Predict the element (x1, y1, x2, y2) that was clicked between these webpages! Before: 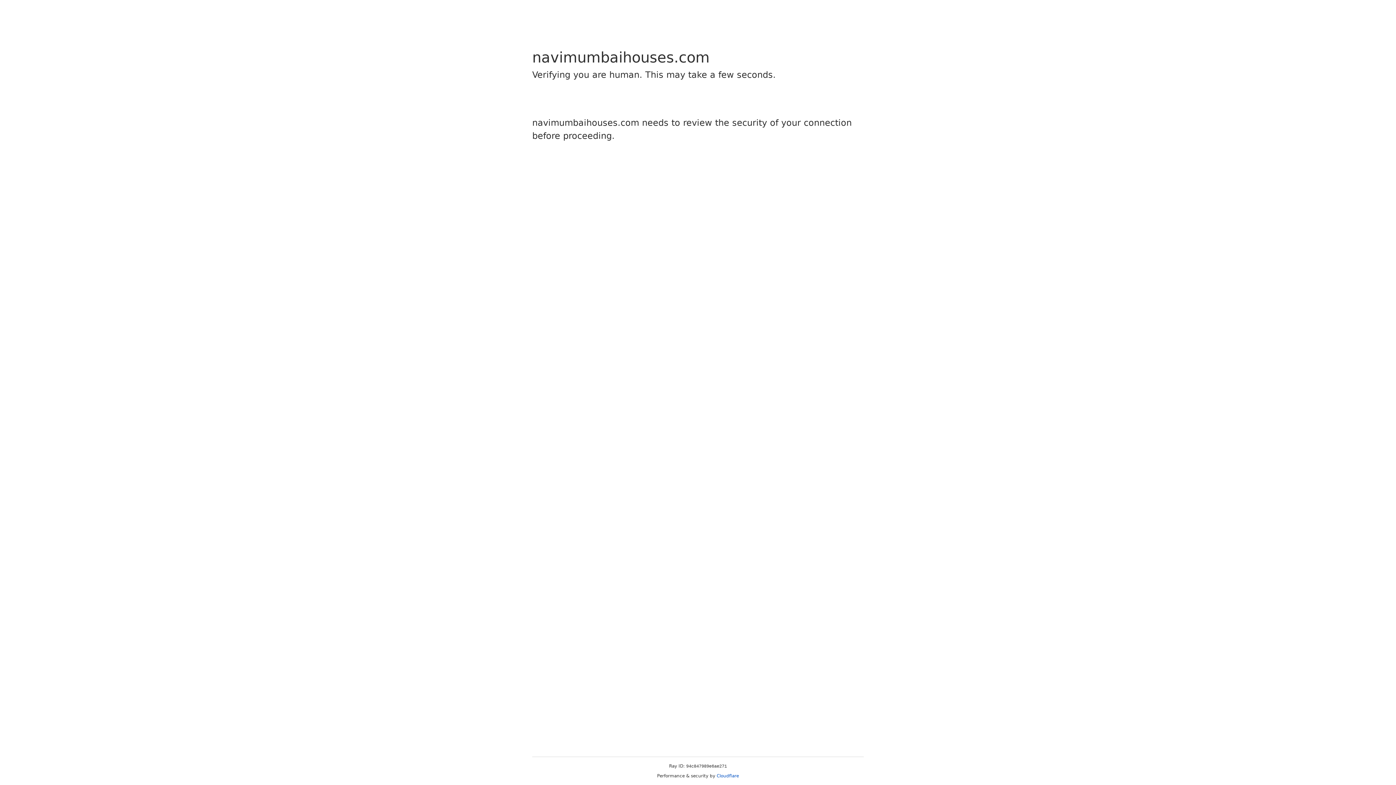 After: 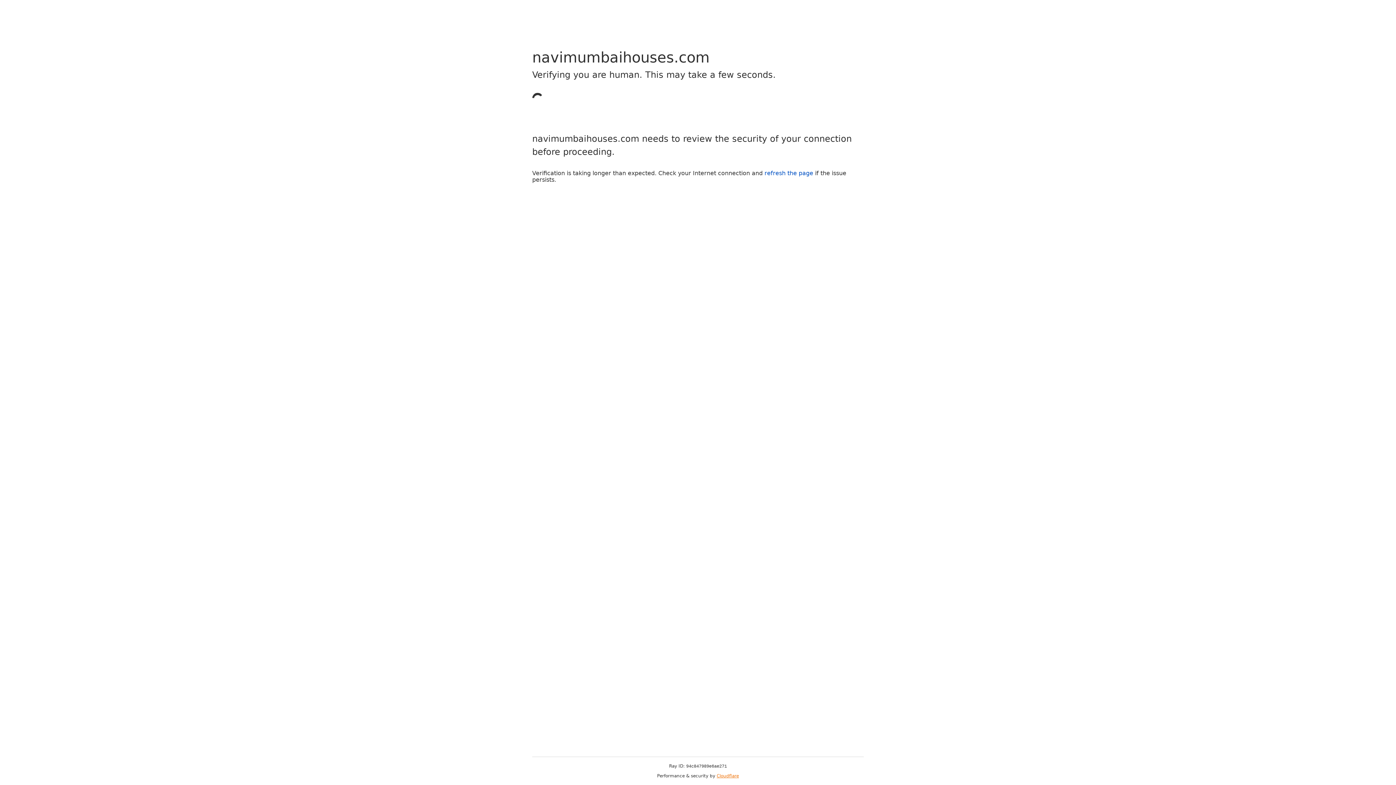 Action: bbox: (716, 773, 739, 778) label: Cloudflare